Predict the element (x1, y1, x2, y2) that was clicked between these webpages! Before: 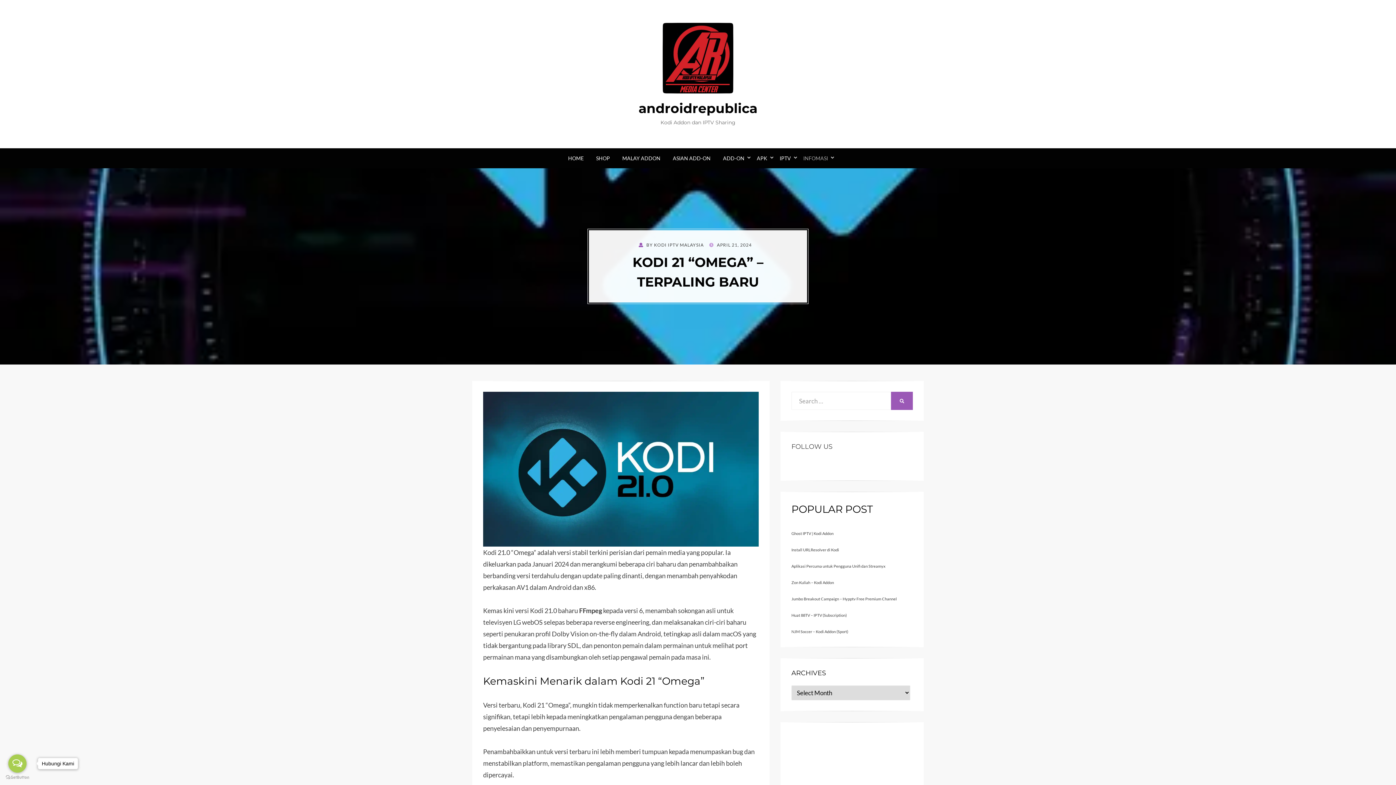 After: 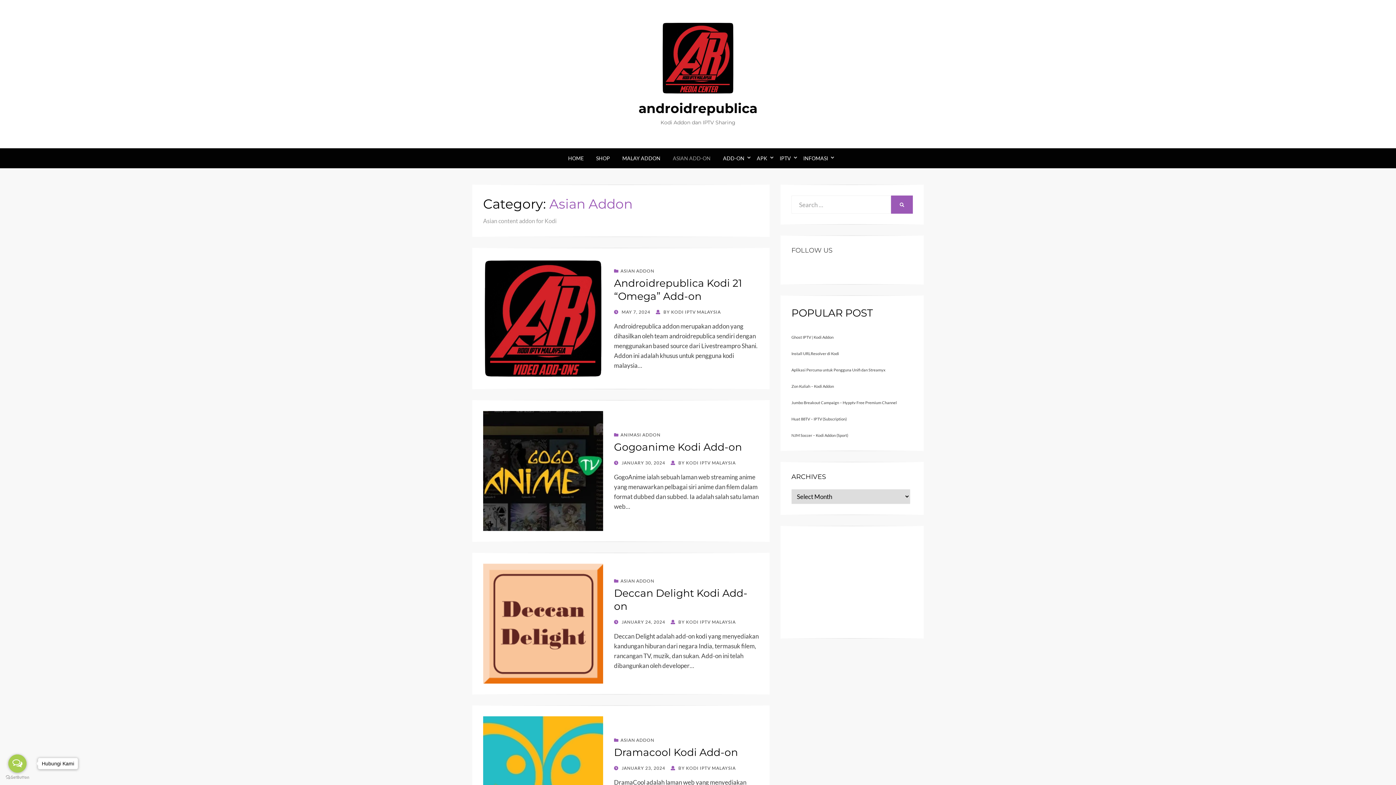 Action: label: ASIAN ADD-ON bbox: (669, 153, 720, 162)